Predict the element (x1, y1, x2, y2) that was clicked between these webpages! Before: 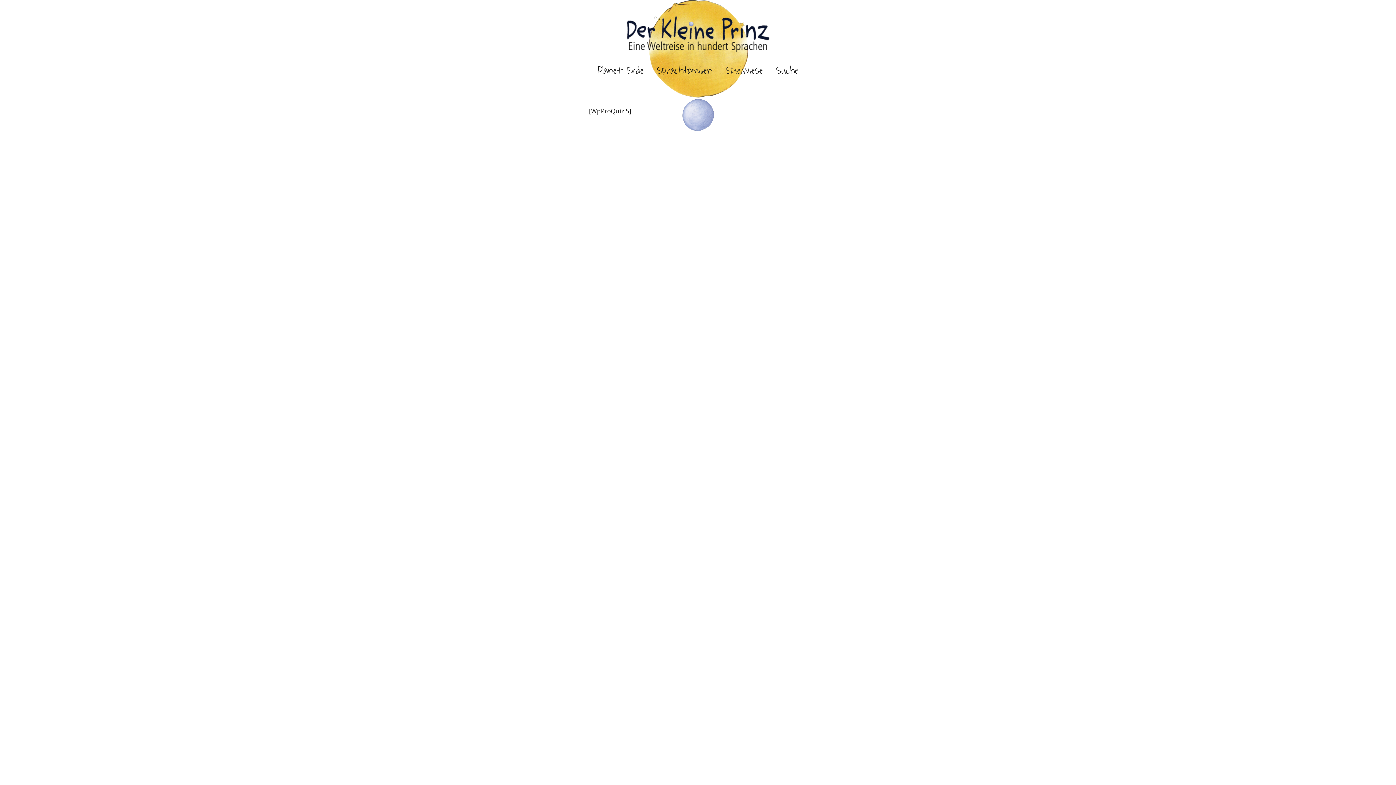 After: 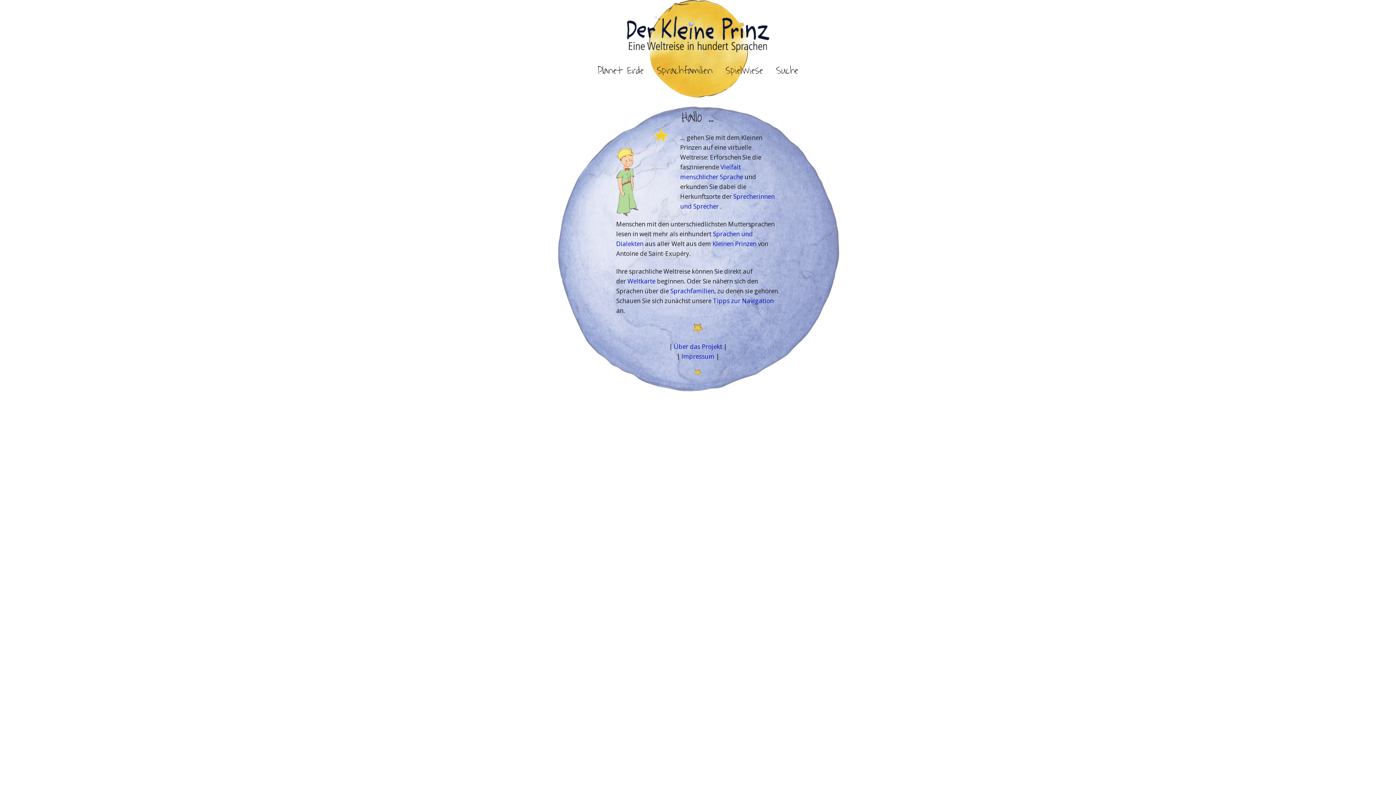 Action: bbox: (626, 16, 769, 54)